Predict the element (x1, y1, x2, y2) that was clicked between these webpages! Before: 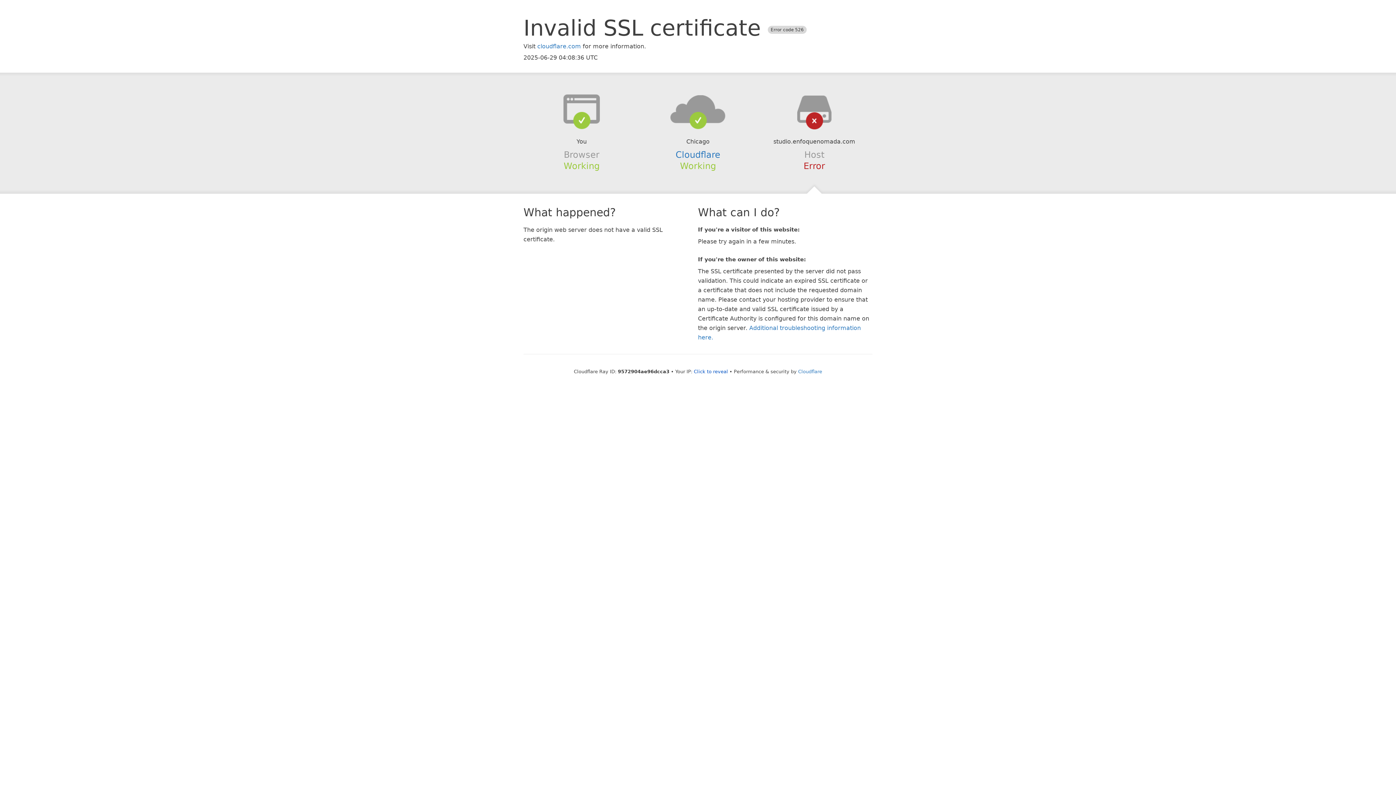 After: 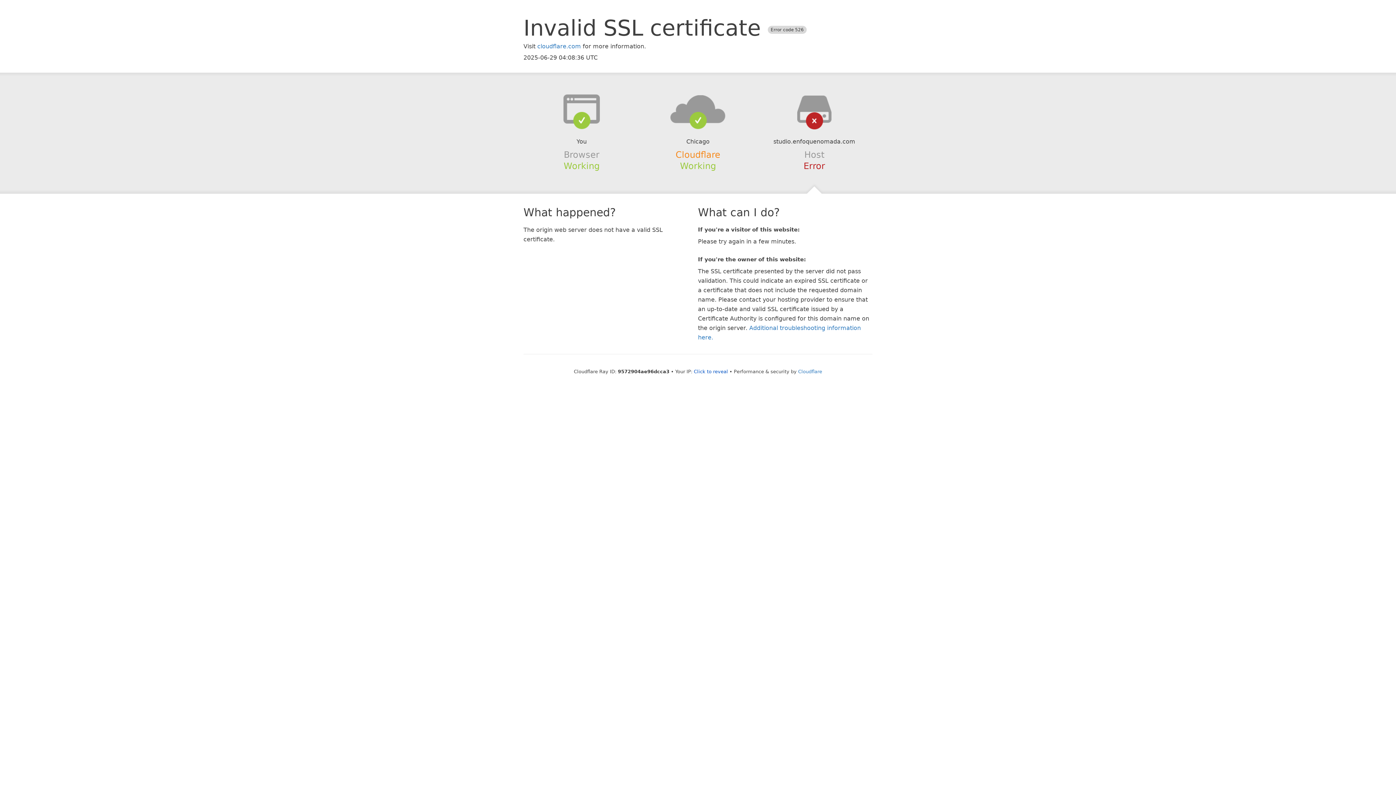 Action: bbox: (675, 149, 720, 159) label: Cloudflare